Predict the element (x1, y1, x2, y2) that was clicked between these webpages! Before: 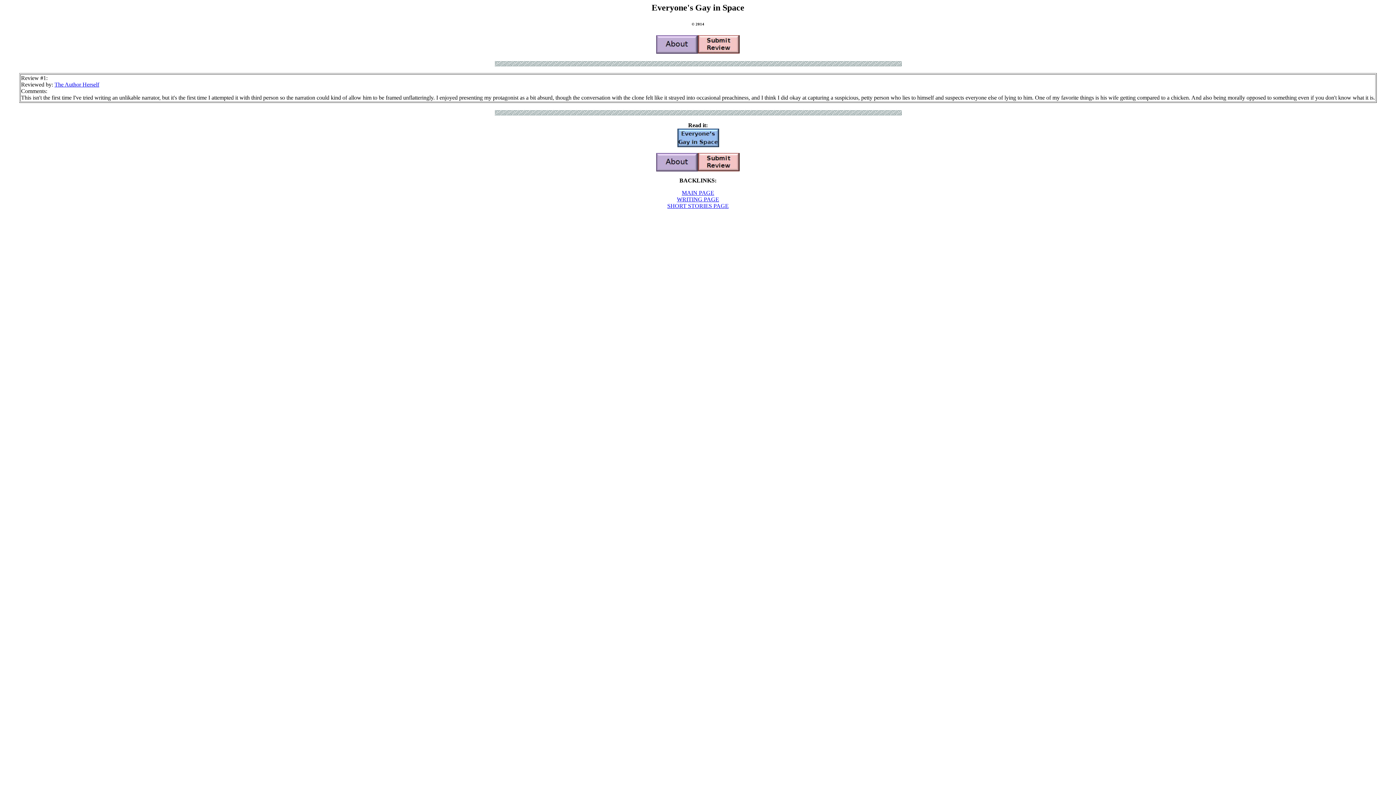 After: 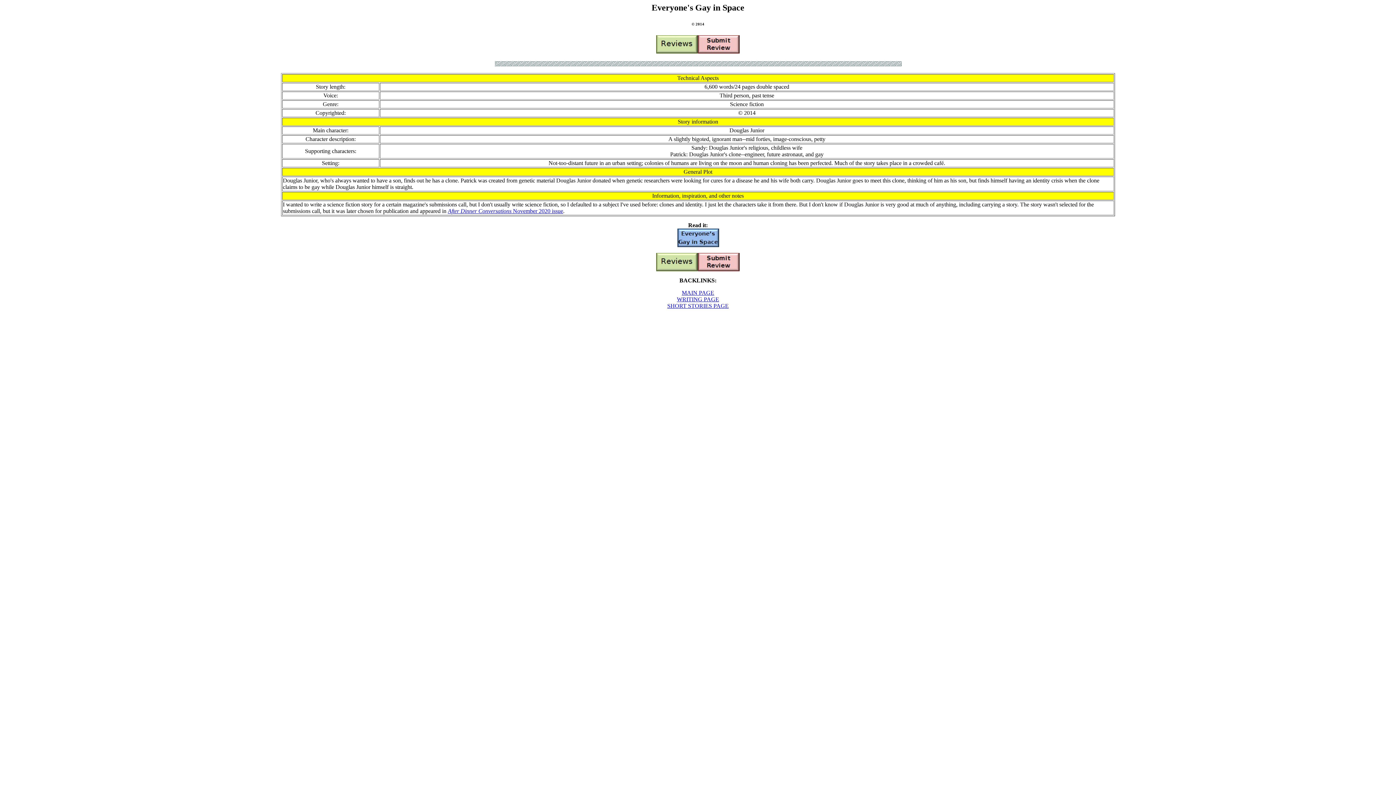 Action: bbox: (656, 166, 698, 172)